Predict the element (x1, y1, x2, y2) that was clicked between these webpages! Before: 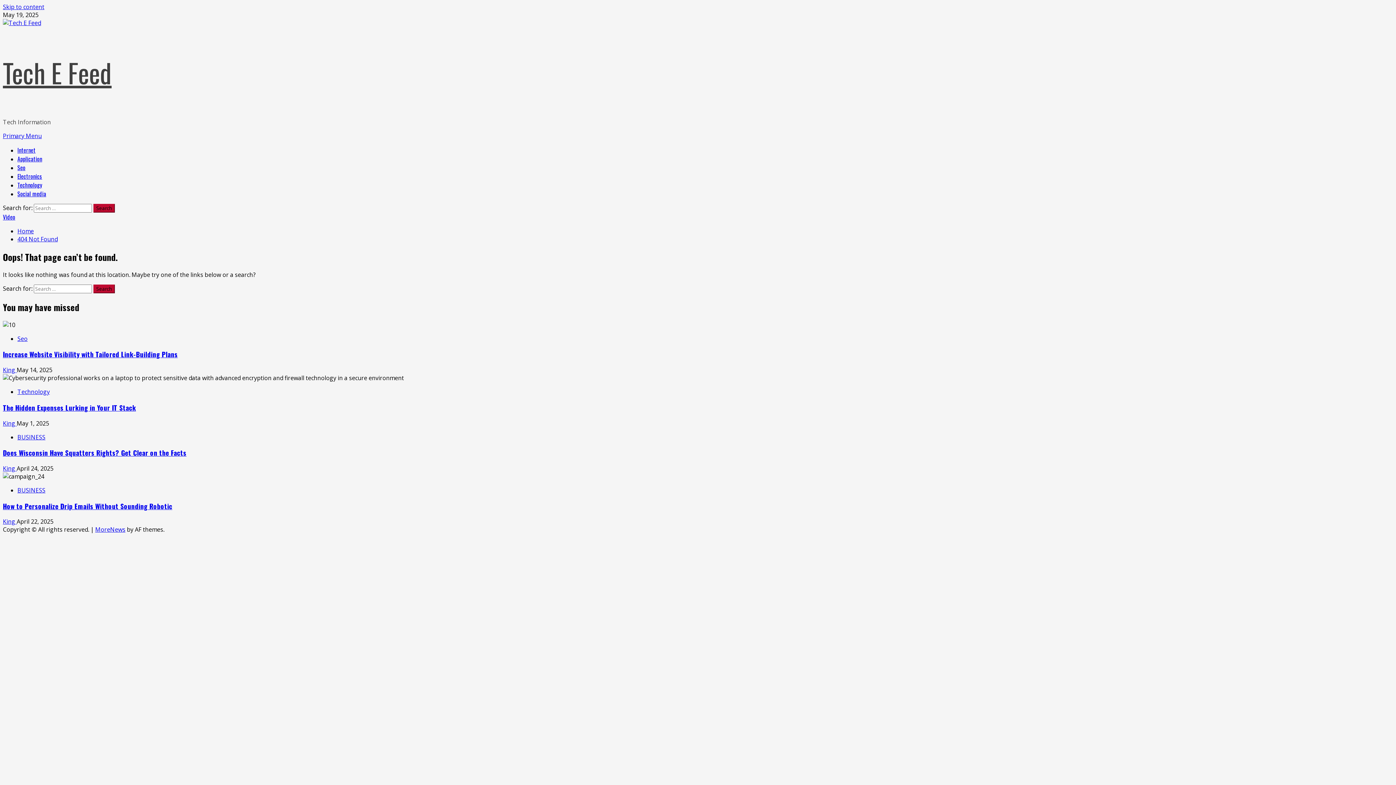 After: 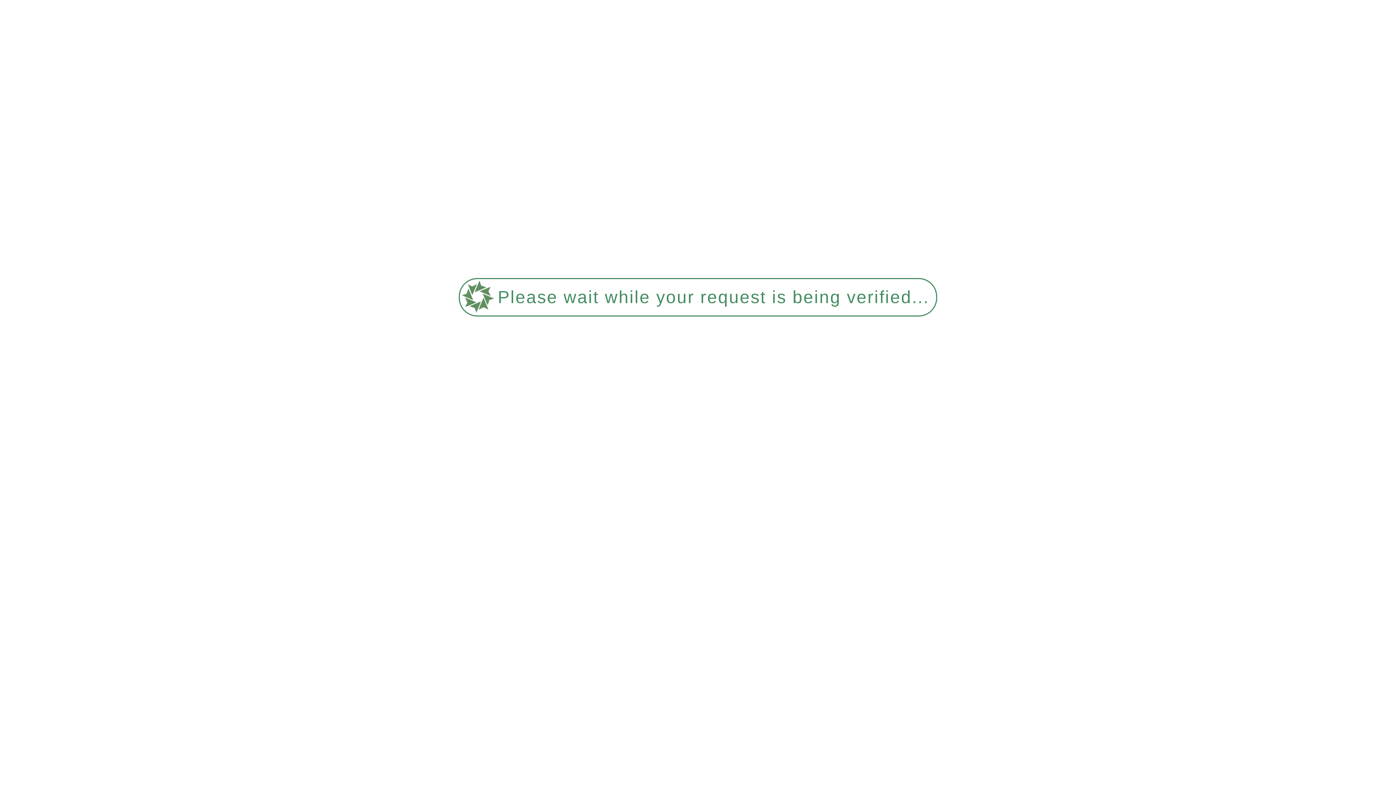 Action: label: Seo bbox: (17, 334, 27, 342)